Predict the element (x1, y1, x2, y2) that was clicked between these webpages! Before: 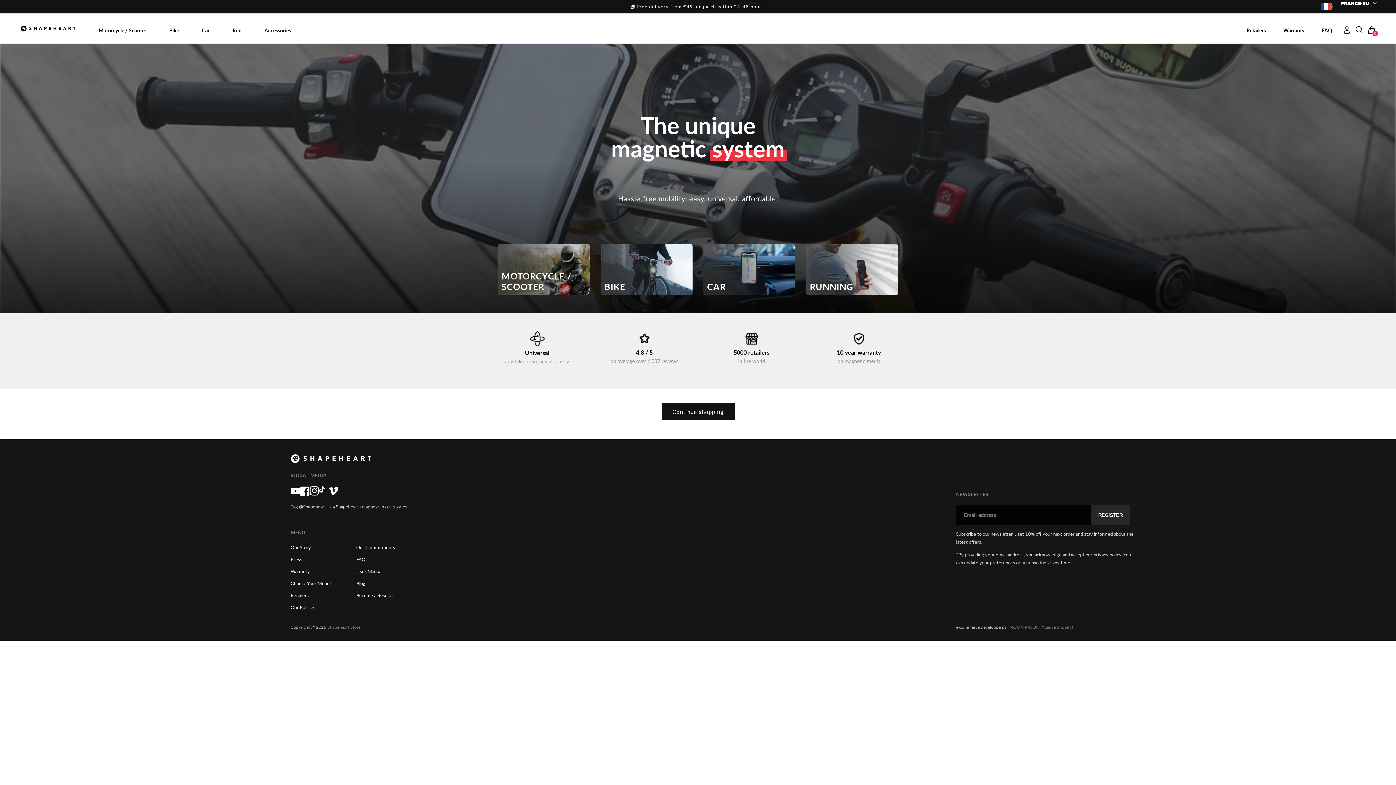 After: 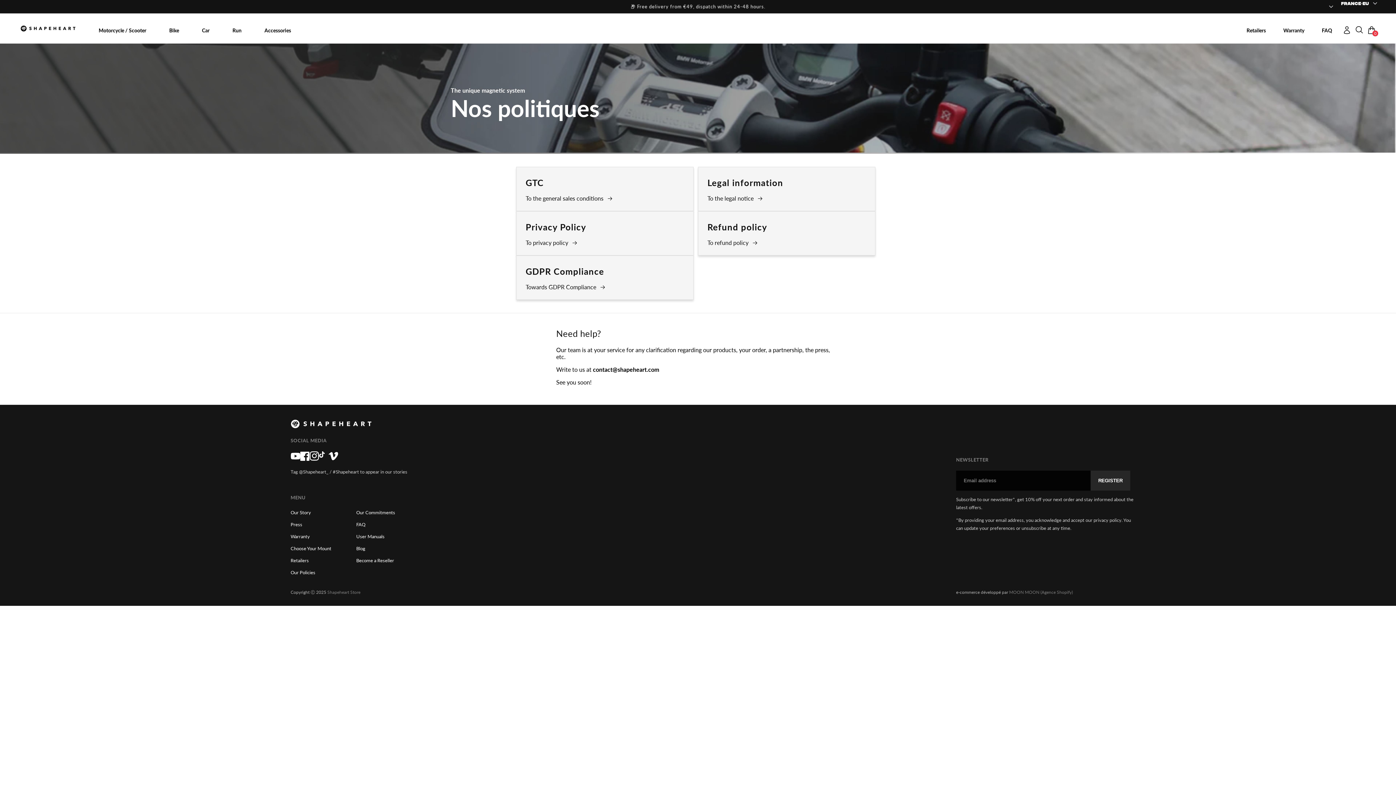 Action: bbox: (290, 605, 341, 610) label: Our Policies